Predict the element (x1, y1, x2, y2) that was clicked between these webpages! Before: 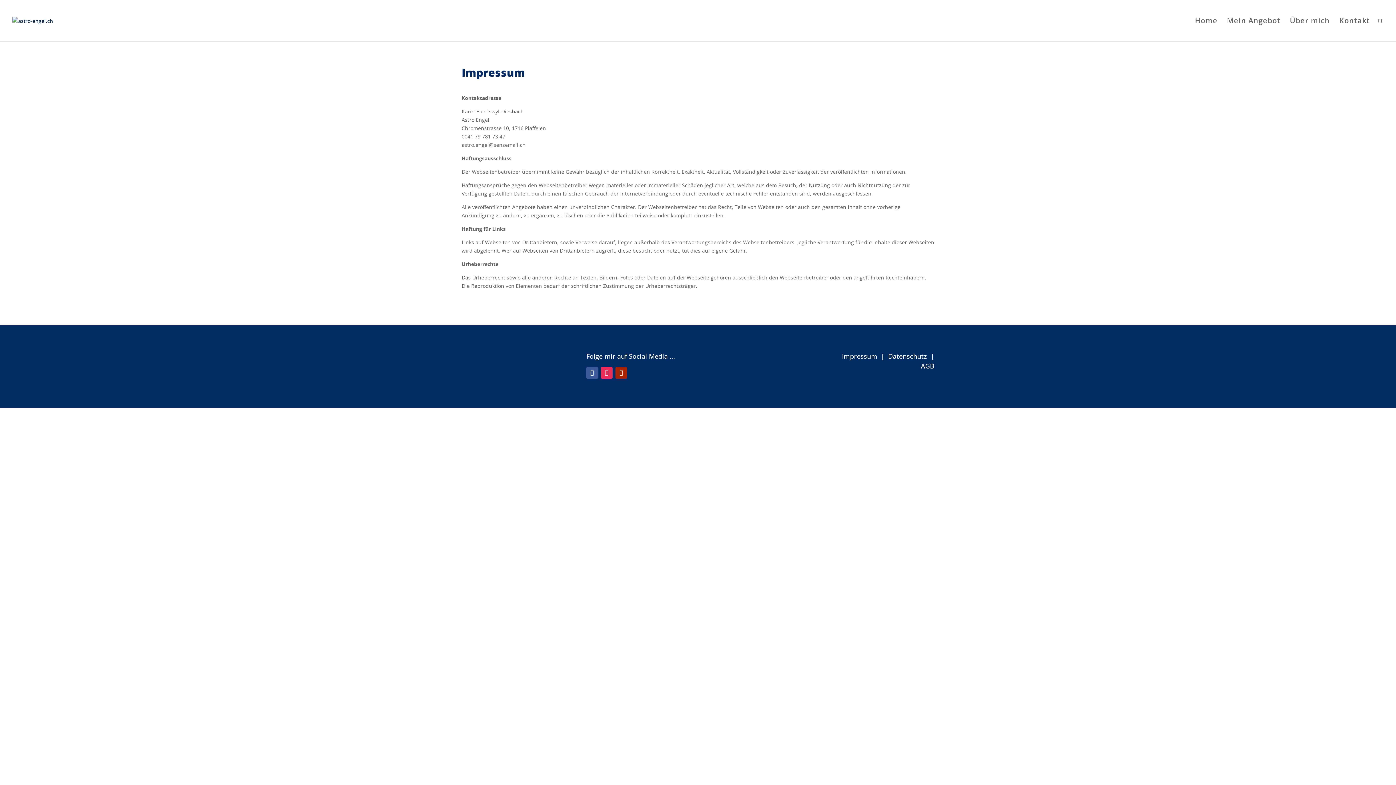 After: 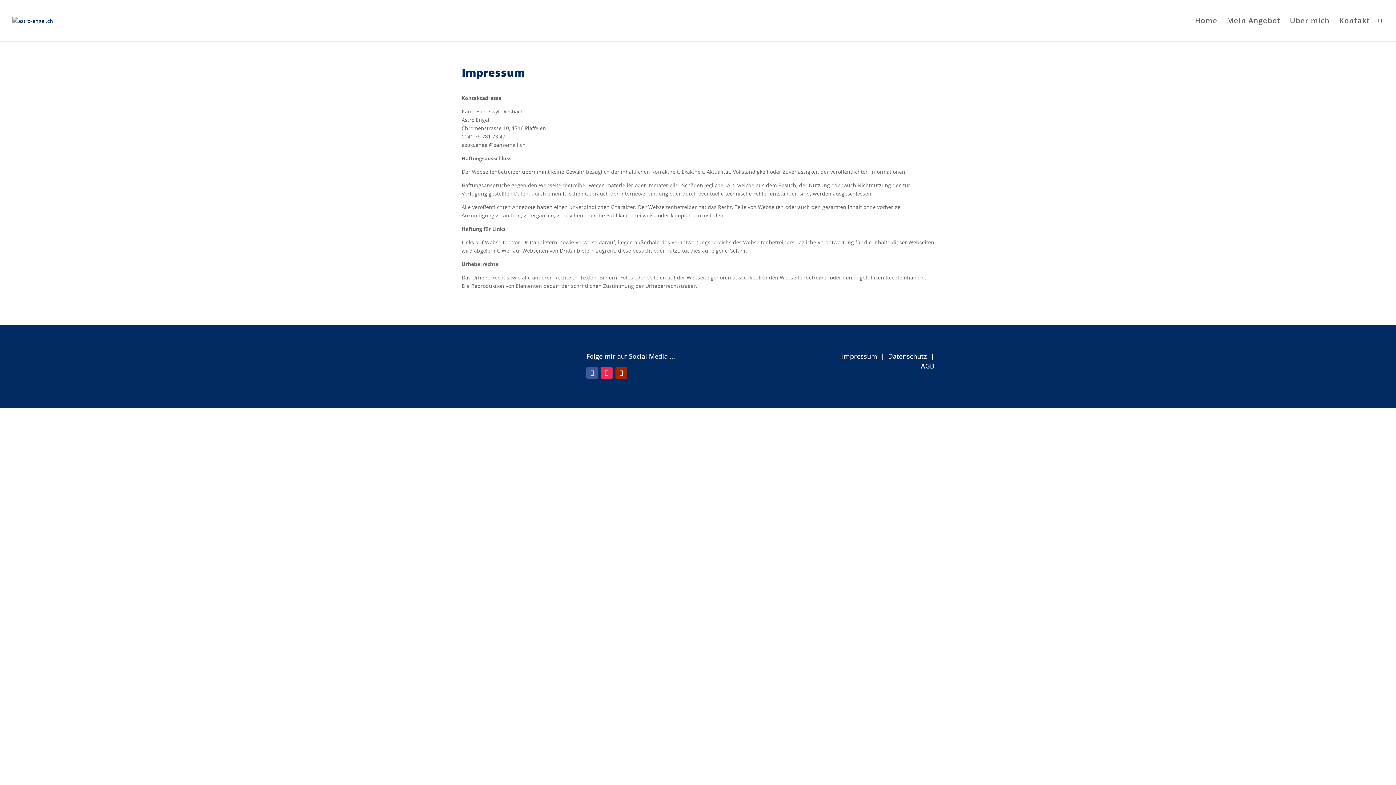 Action: bbox: (601, 367, 612, 378)